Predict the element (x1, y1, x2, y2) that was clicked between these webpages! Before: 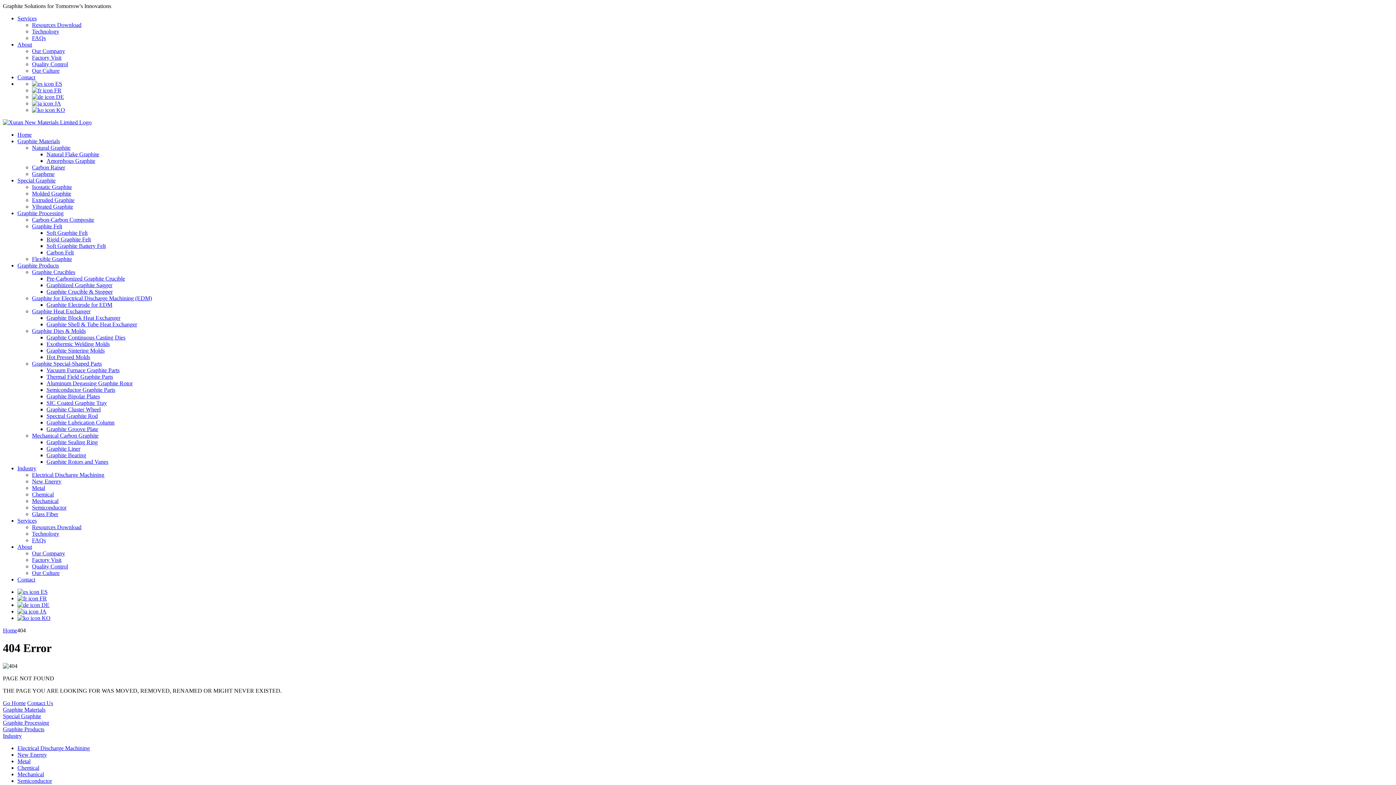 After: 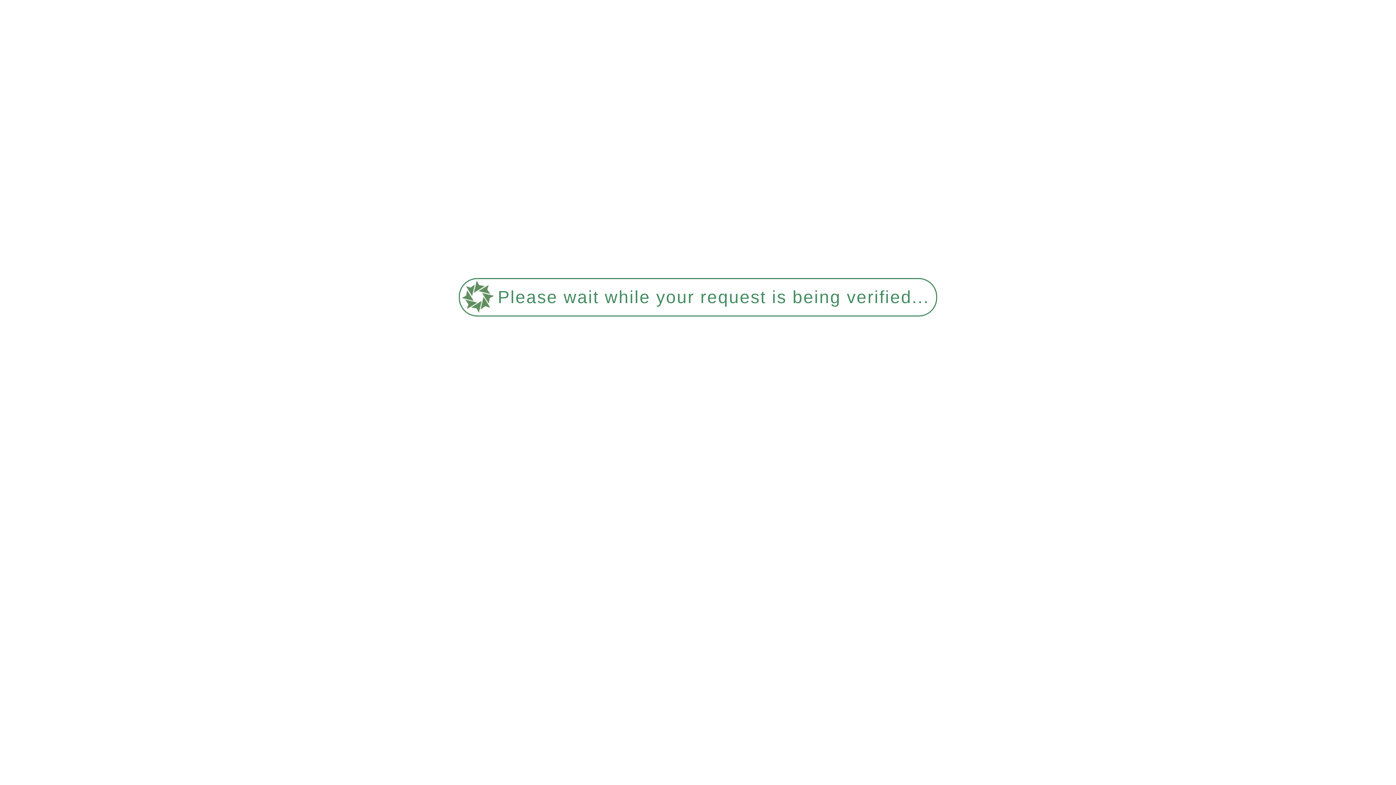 Action: label: Amorphous Graphite bbox: (46, 157, 95, 164)